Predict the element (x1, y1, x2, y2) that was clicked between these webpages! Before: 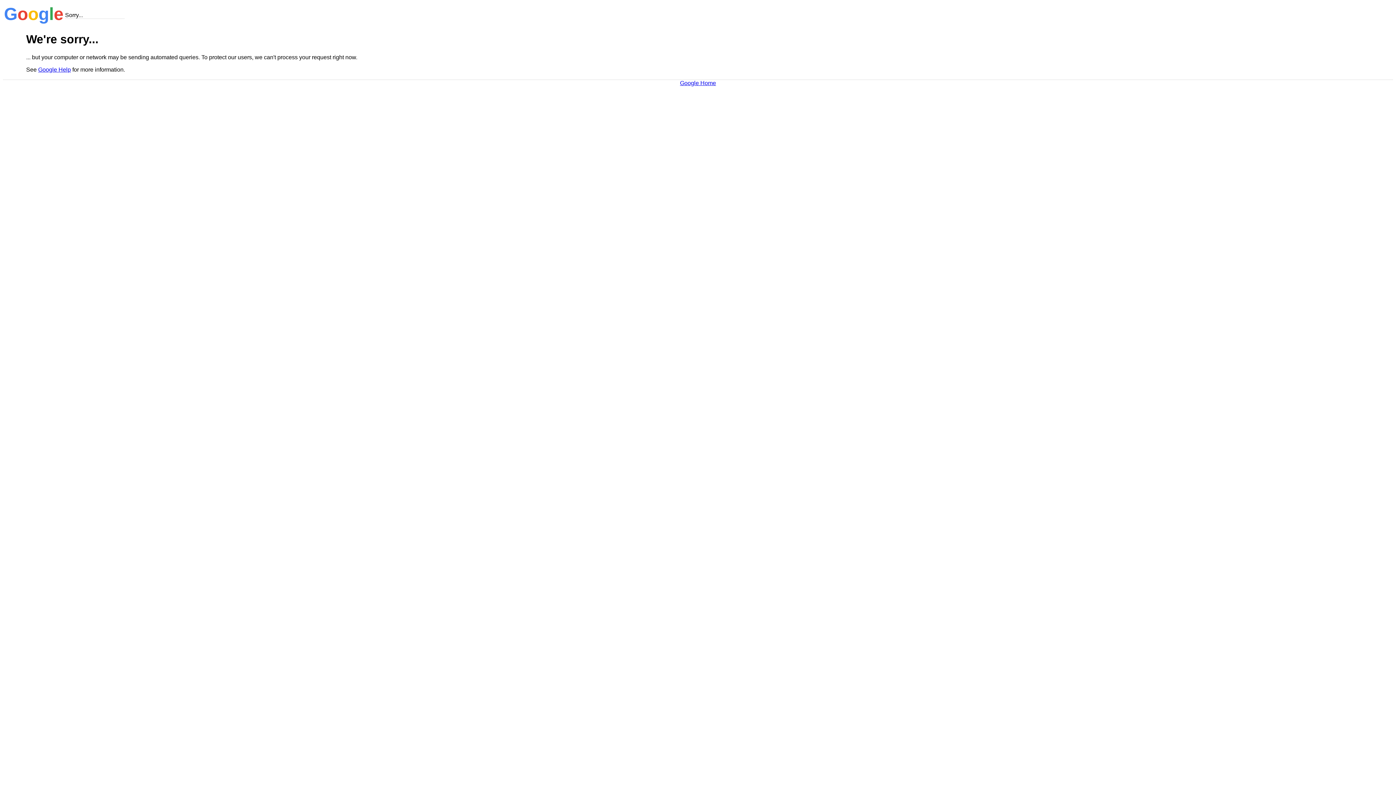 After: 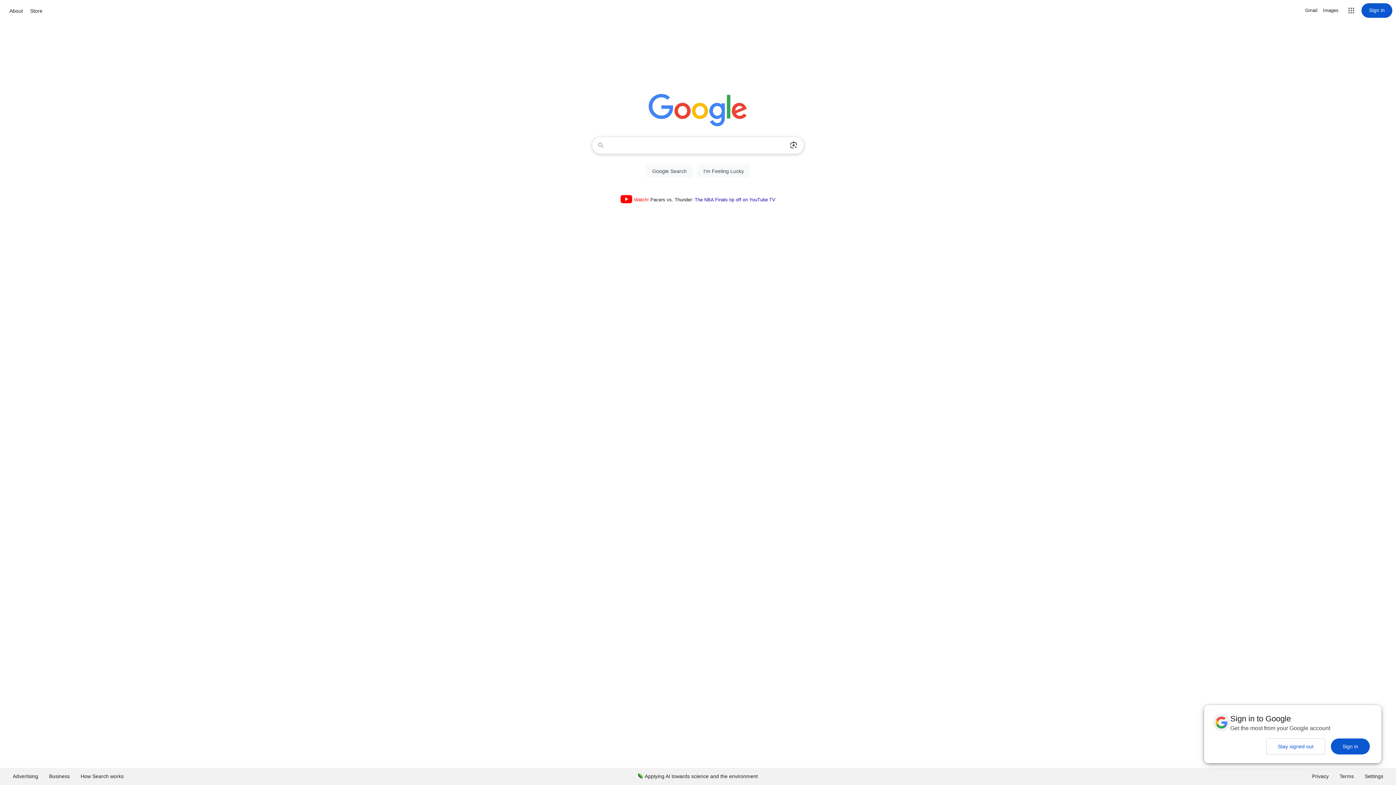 Action: label: Google Home bbox: (680, 79, 716, 86)